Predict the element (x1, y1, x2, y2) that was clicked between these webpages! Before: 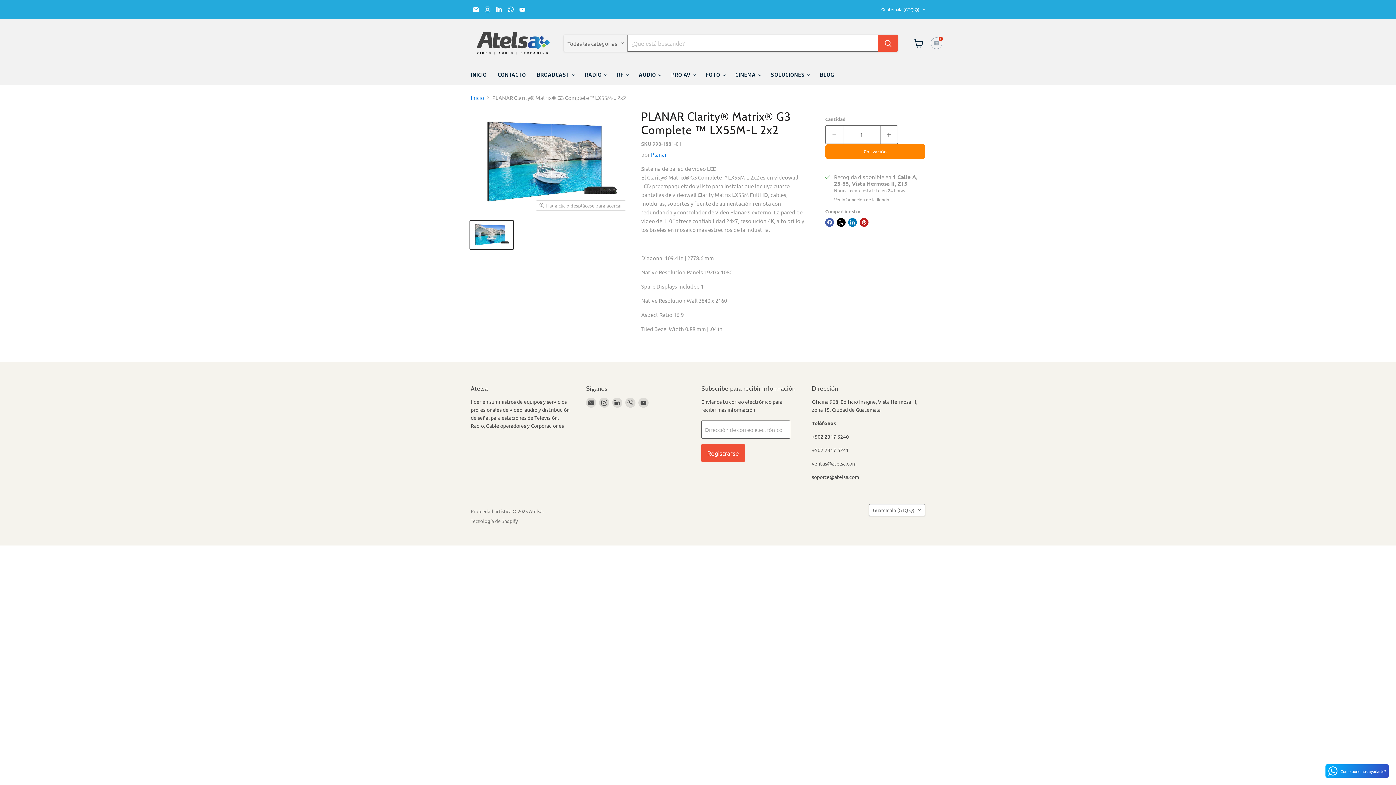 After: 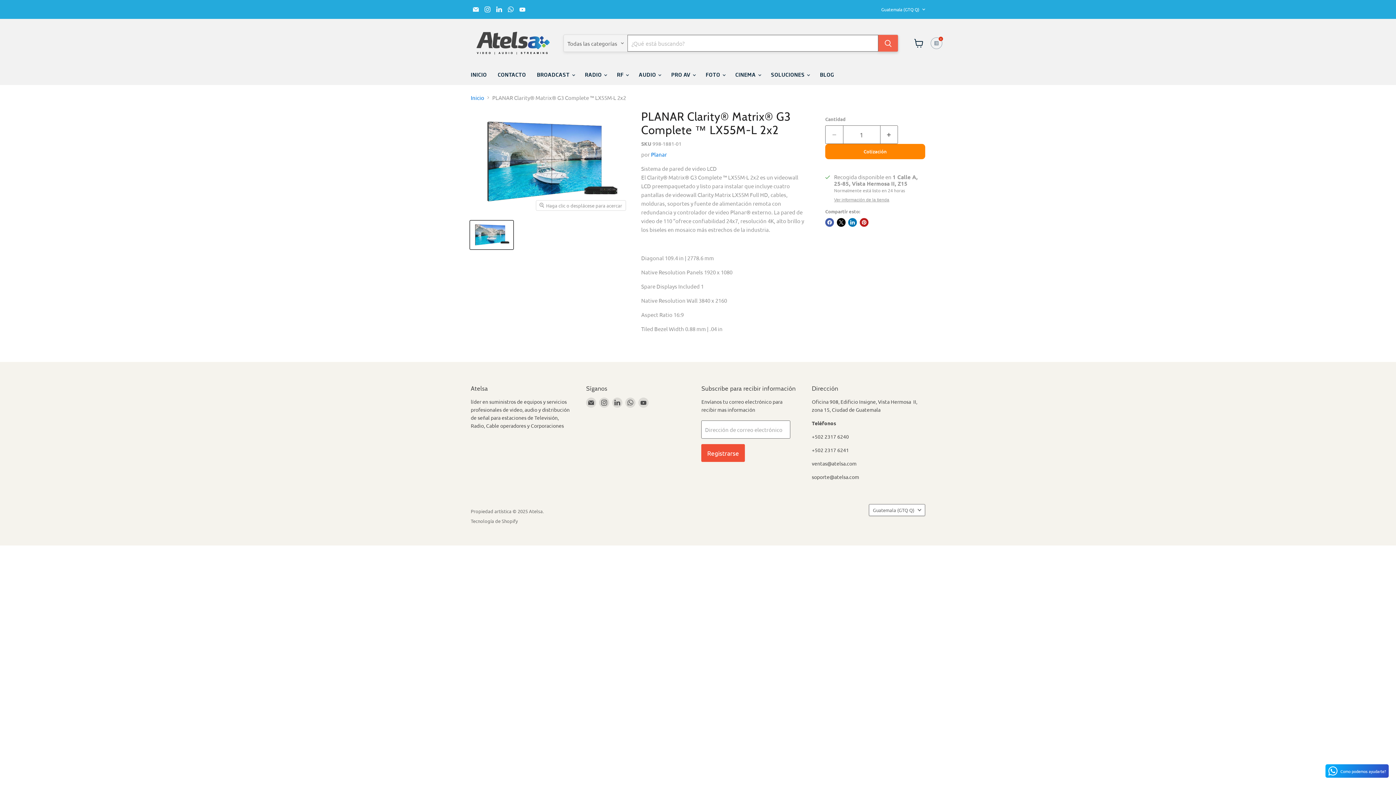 Action: bbox: (878, 35, 898, 51) label: Buscar